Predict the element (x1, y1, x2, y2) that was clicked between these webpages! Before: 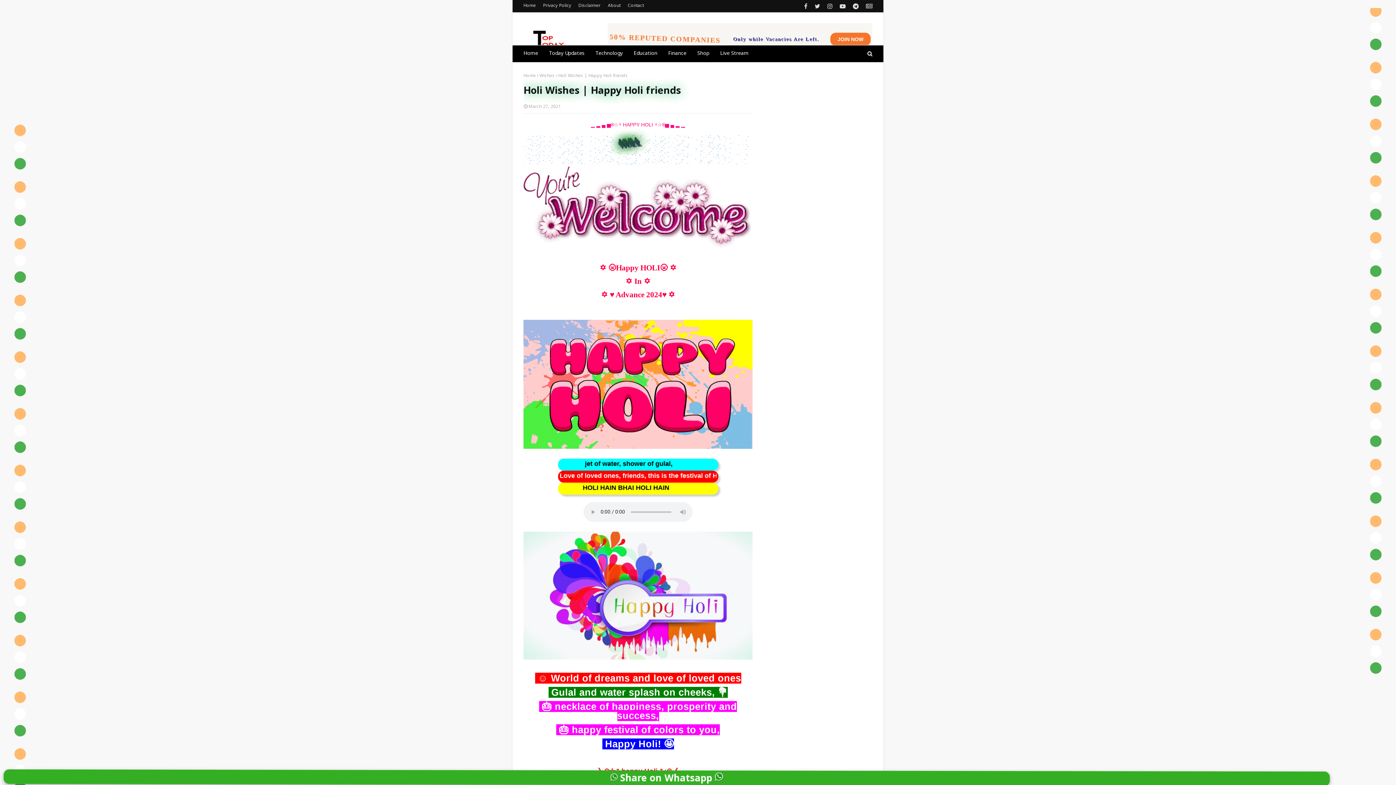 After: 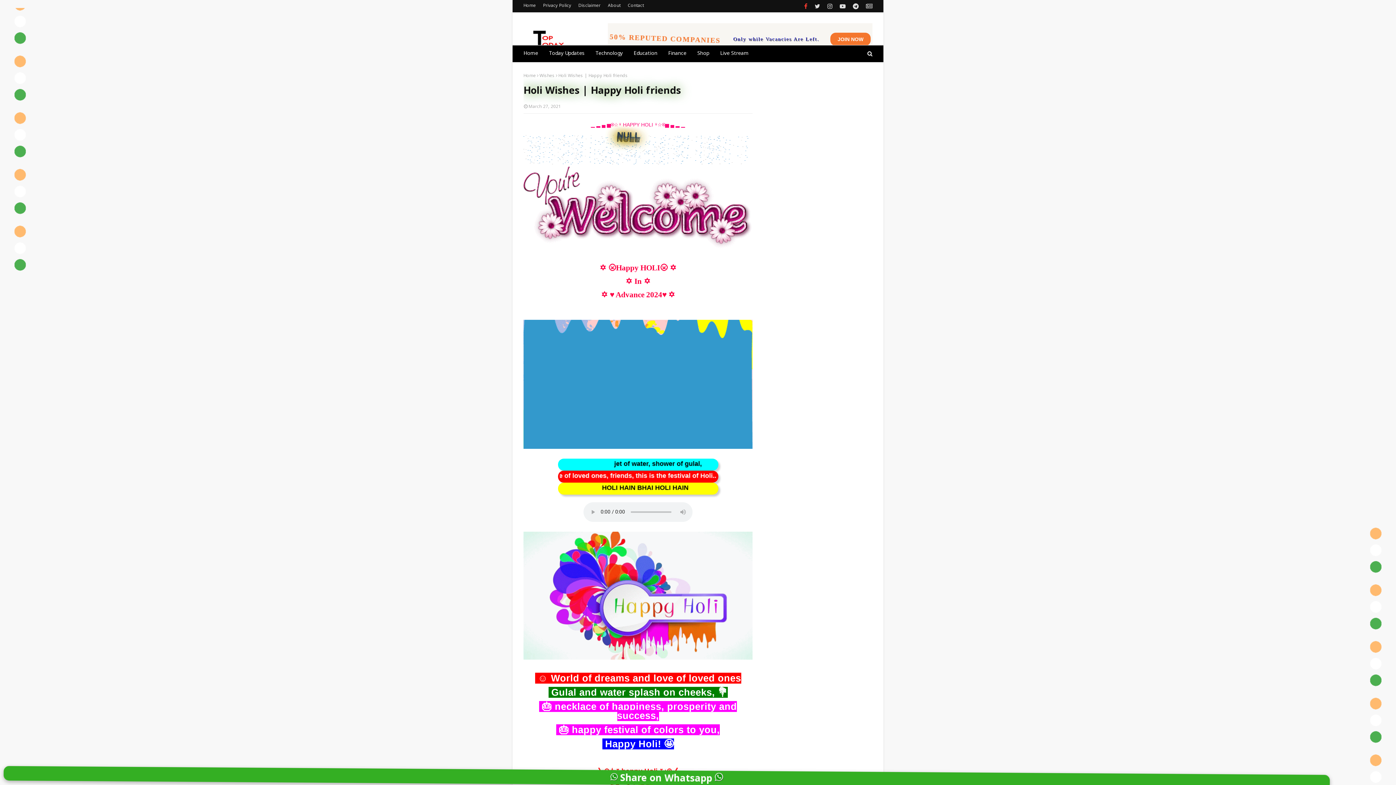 Action: bbox: (802, 0, 809, 13)